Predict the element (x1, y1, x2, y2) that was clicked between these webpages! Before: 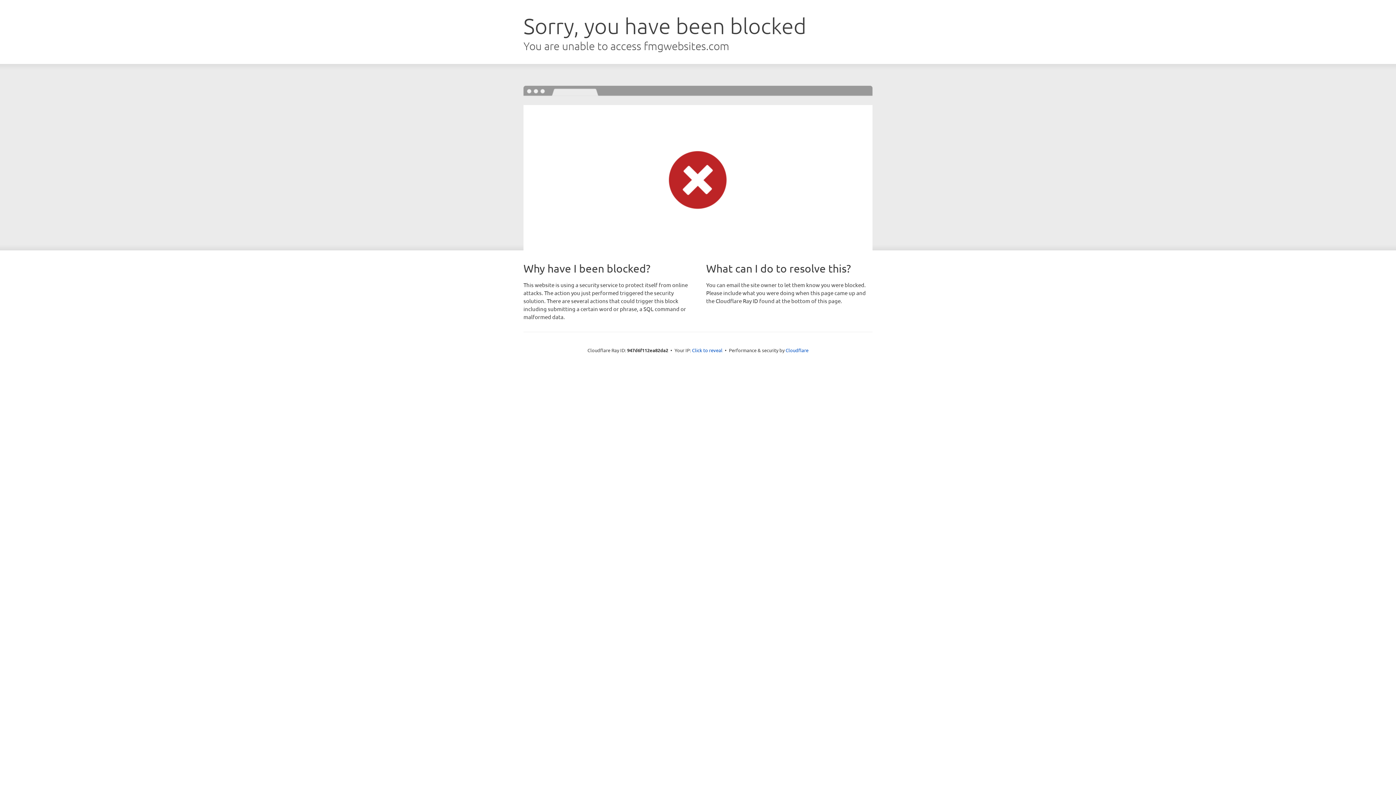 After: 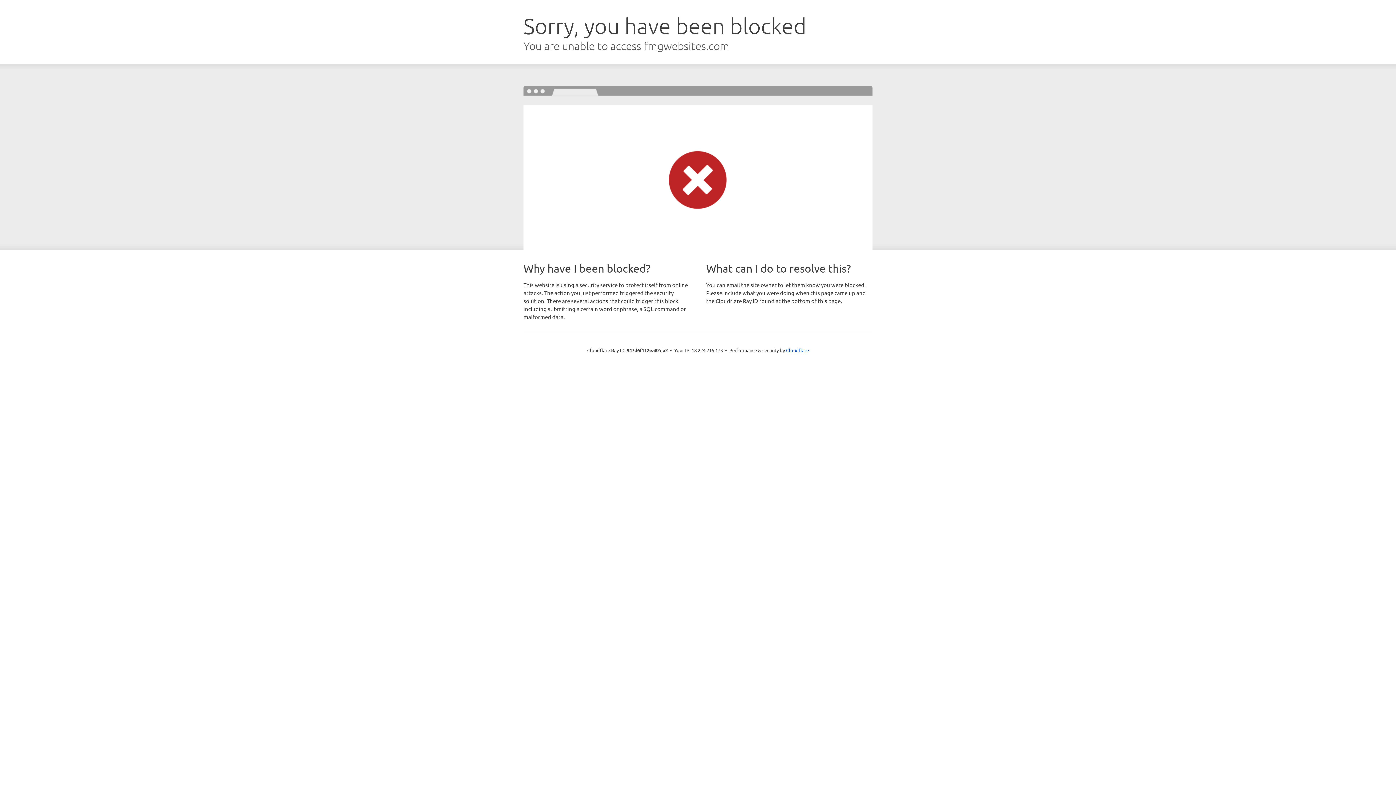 Action: bbox: (692, 346, 722, 353) label: Click to reveal